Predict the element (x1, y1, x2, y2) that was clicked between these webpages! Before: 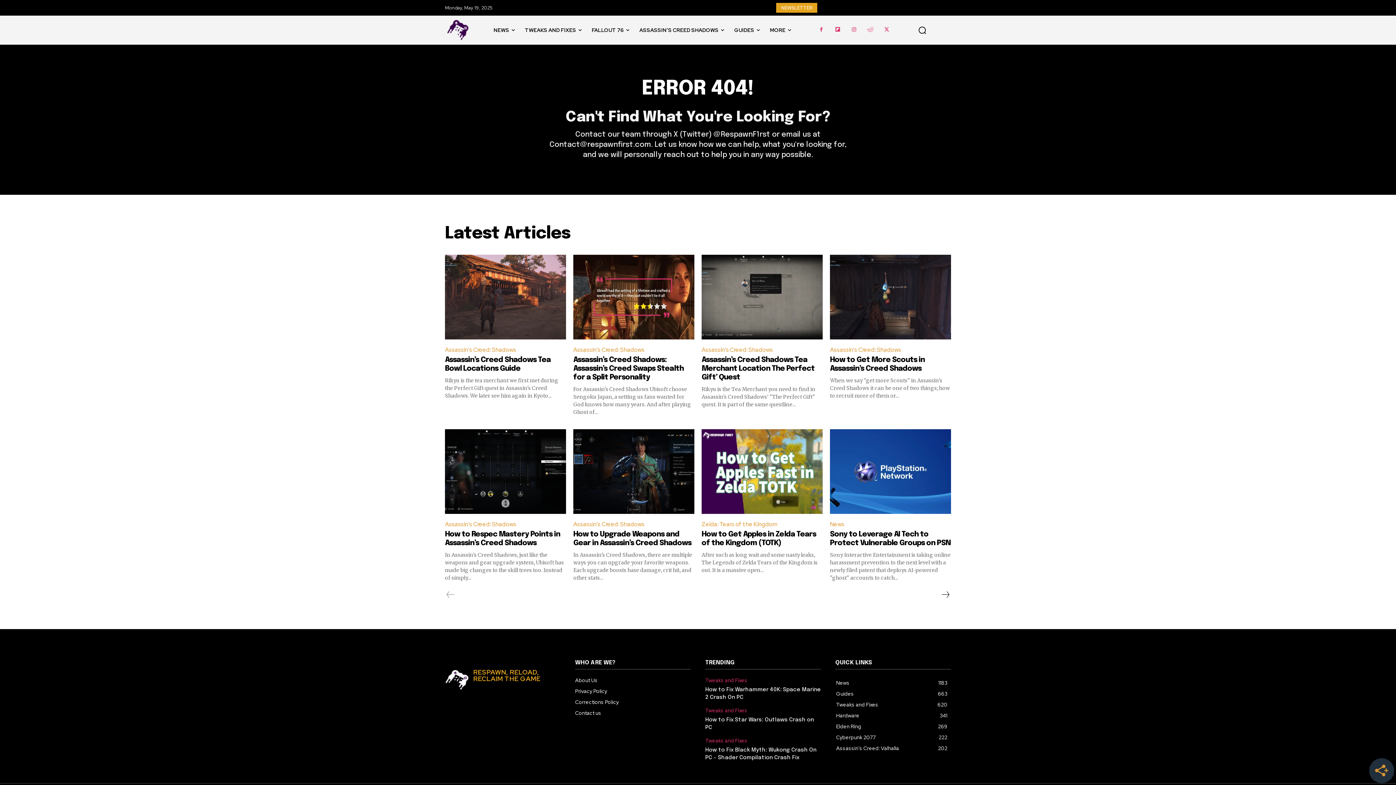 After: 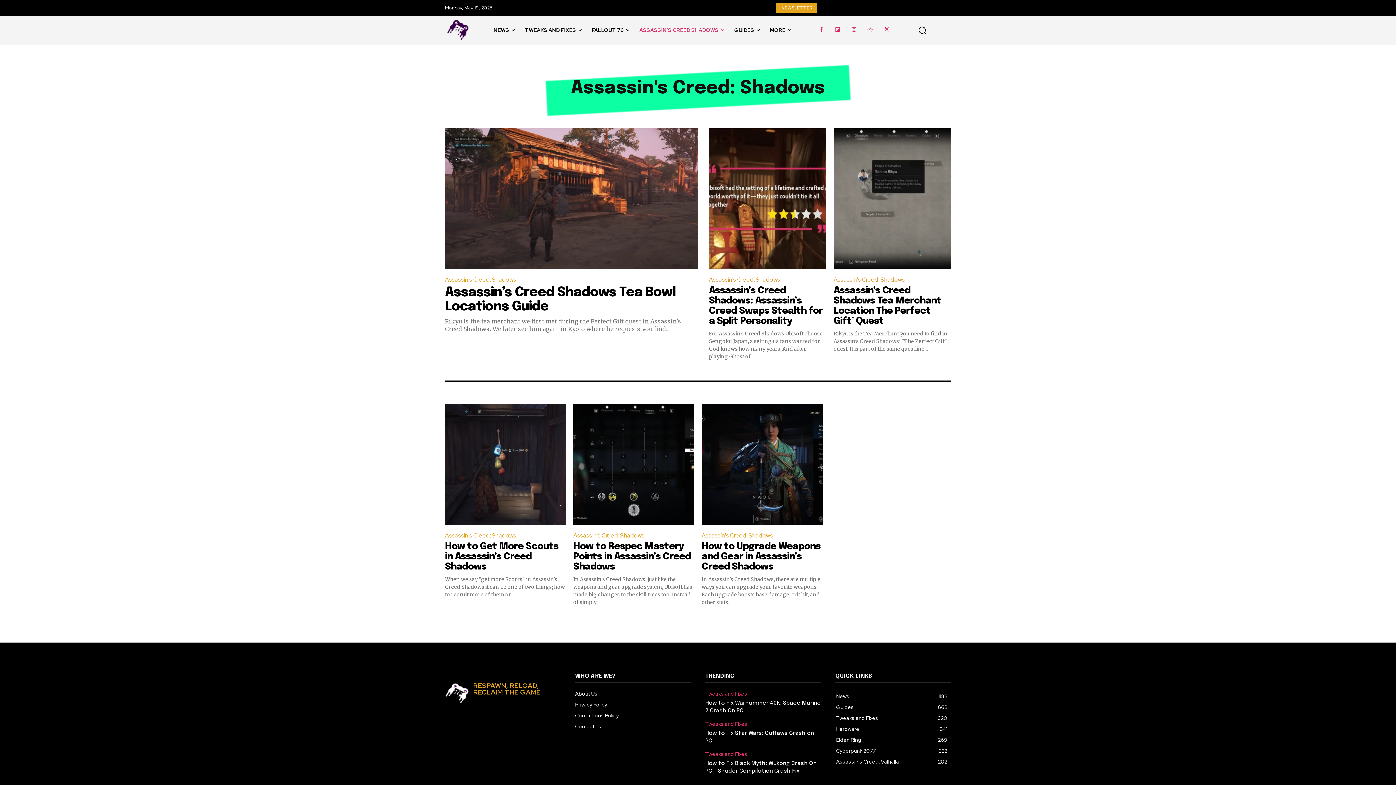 Action: bbox: (830, 344, 903, 356) label: Assassin's Creed: Shadows